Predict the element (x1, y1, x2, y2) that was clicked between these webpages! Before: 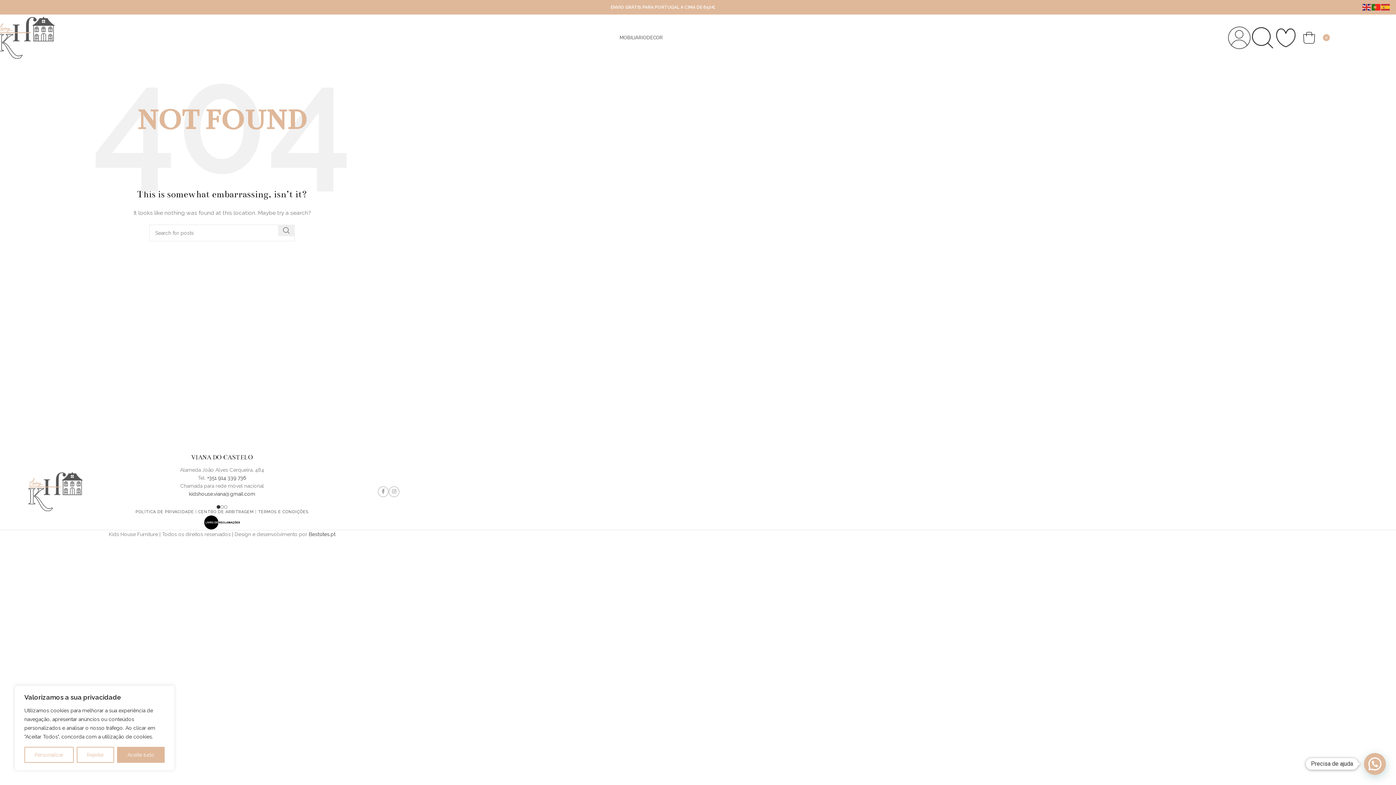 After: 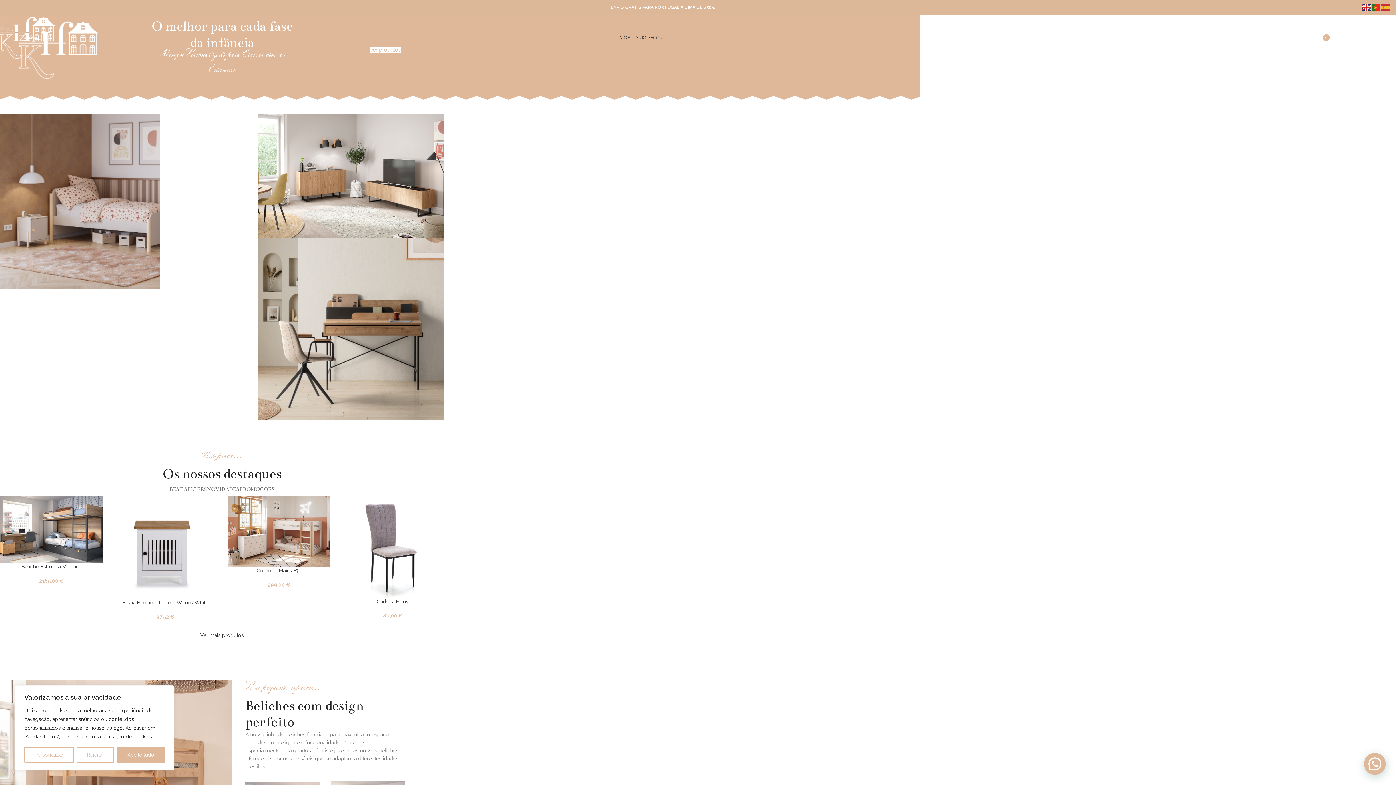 Action: bbox: (-3, 34, 54, 40) label: Site logo